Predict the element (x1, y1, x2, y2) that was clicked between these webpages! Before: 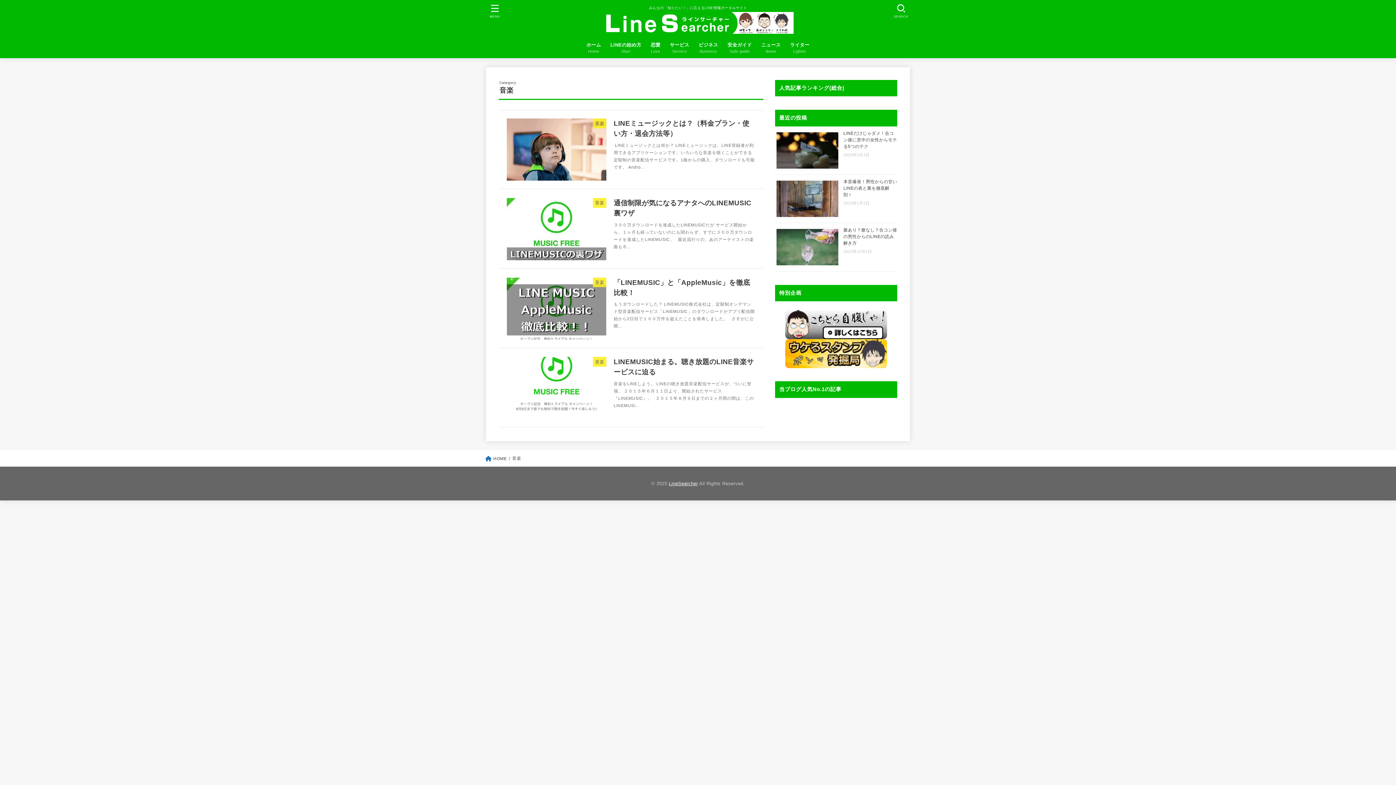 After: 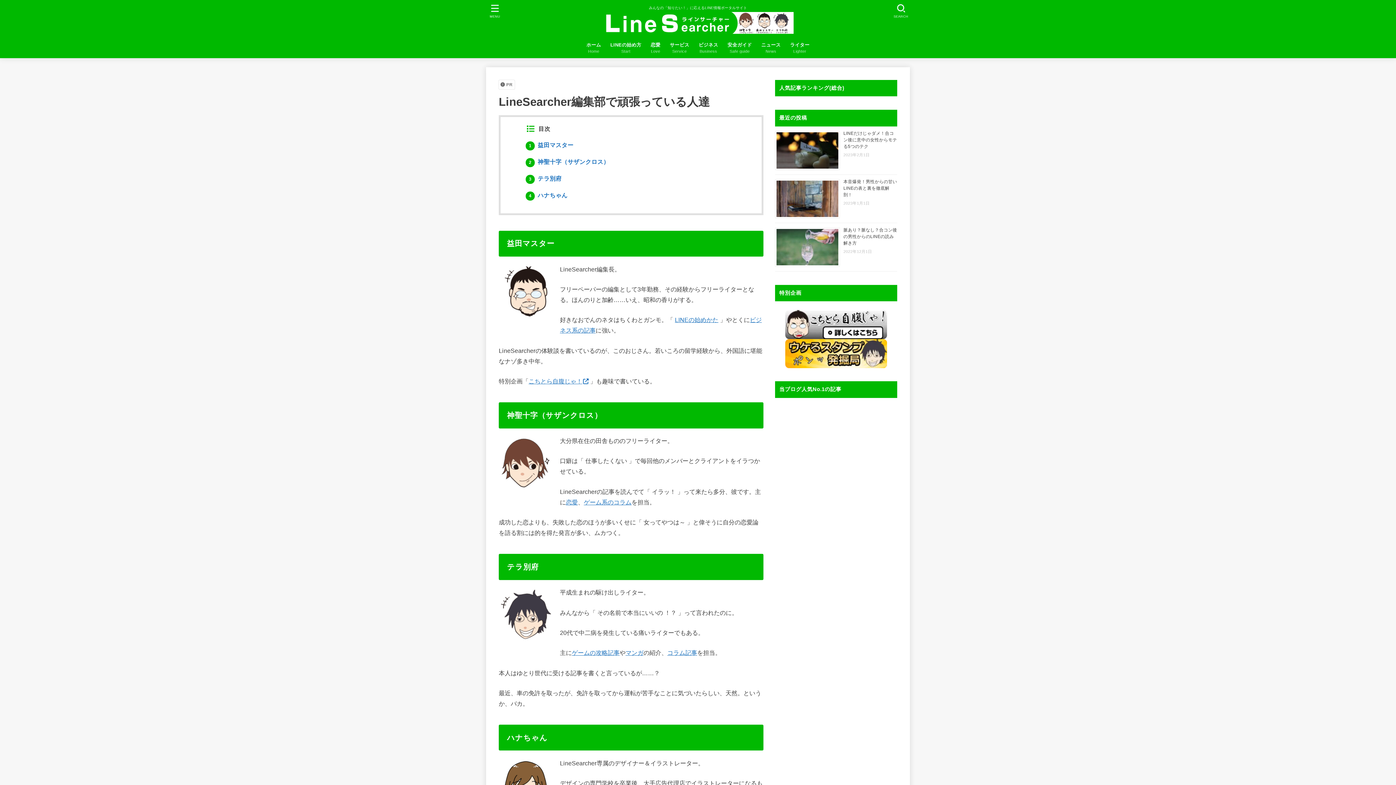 Action: label: ライター
Lighter bbox: (785, 37, 814, 58)